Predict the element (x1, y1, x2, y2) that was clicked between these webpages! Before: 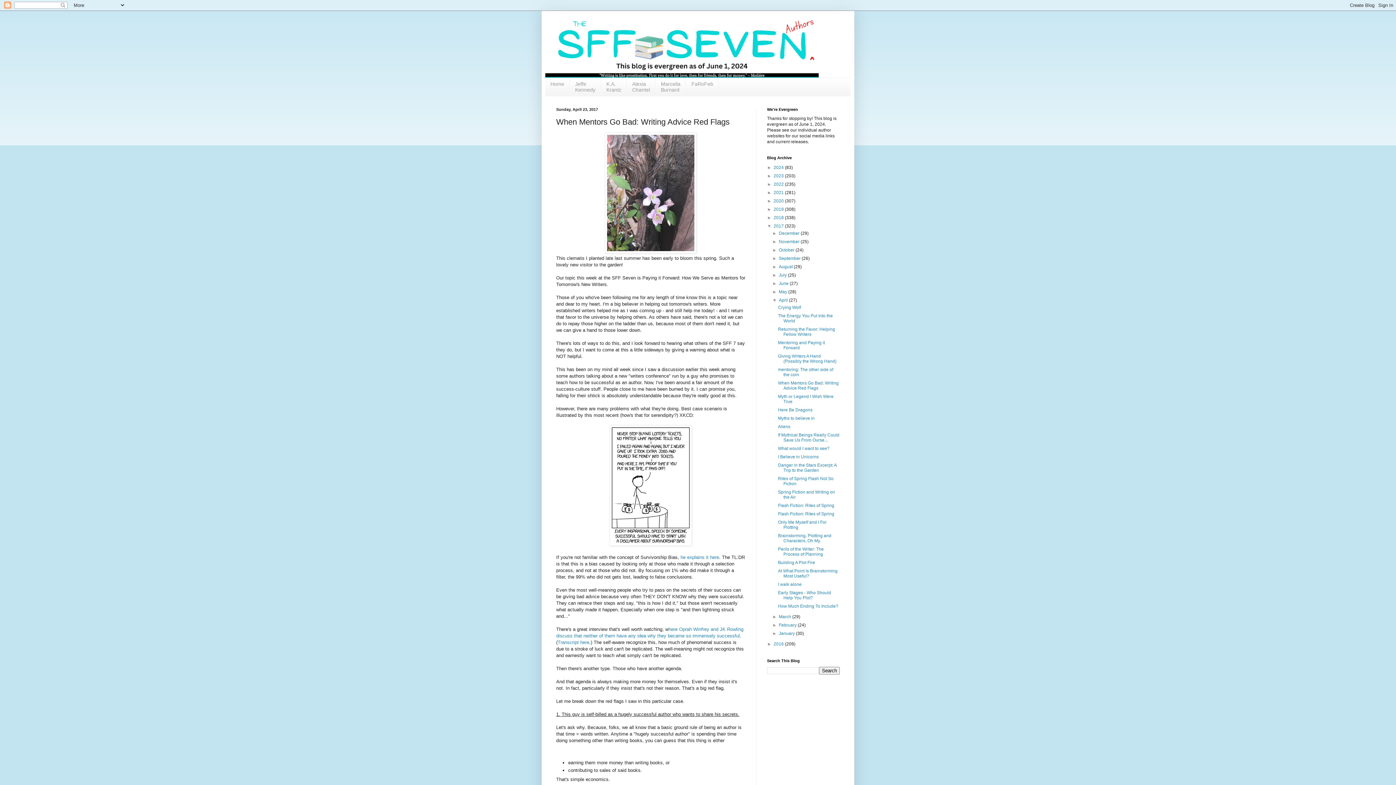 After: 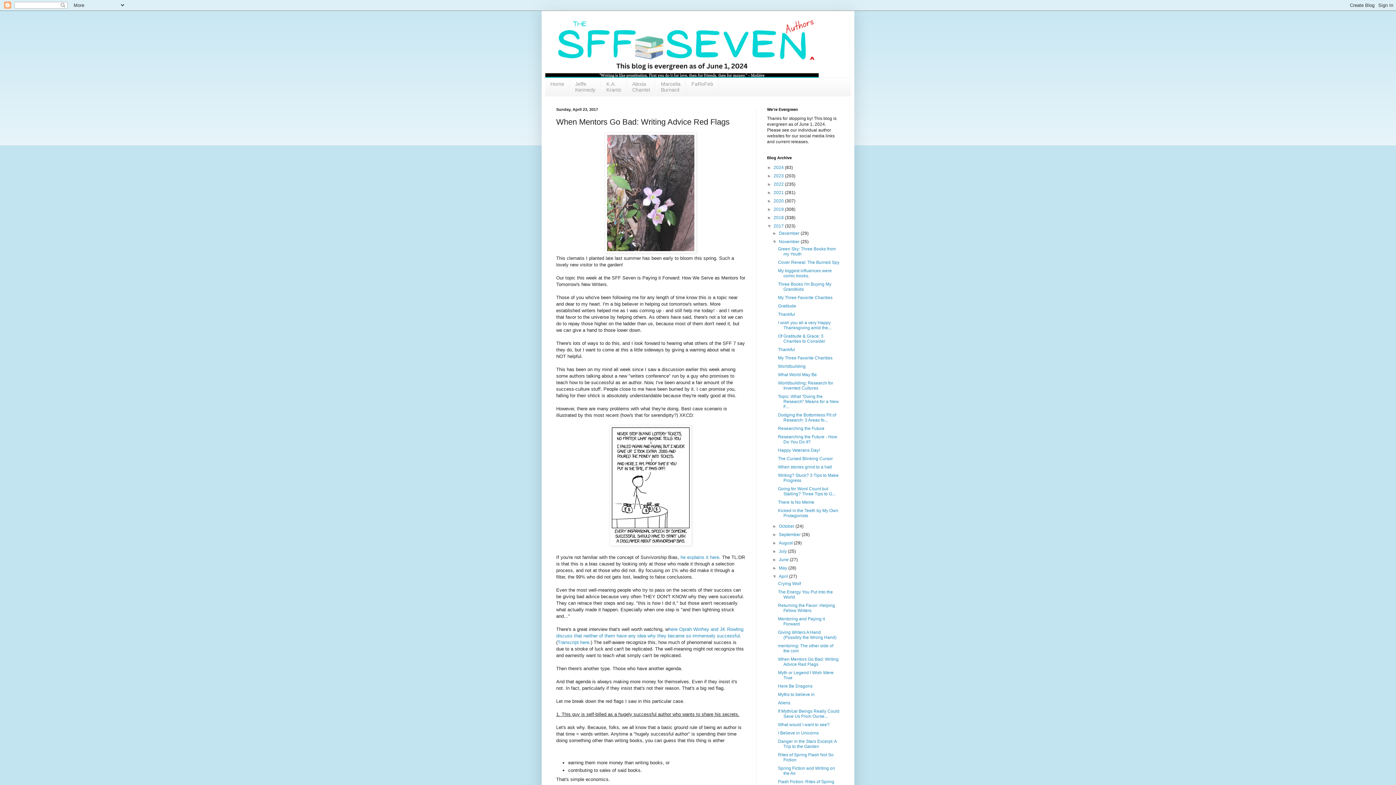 Action: bbox: (772, 239, 779, 244) label: ►  